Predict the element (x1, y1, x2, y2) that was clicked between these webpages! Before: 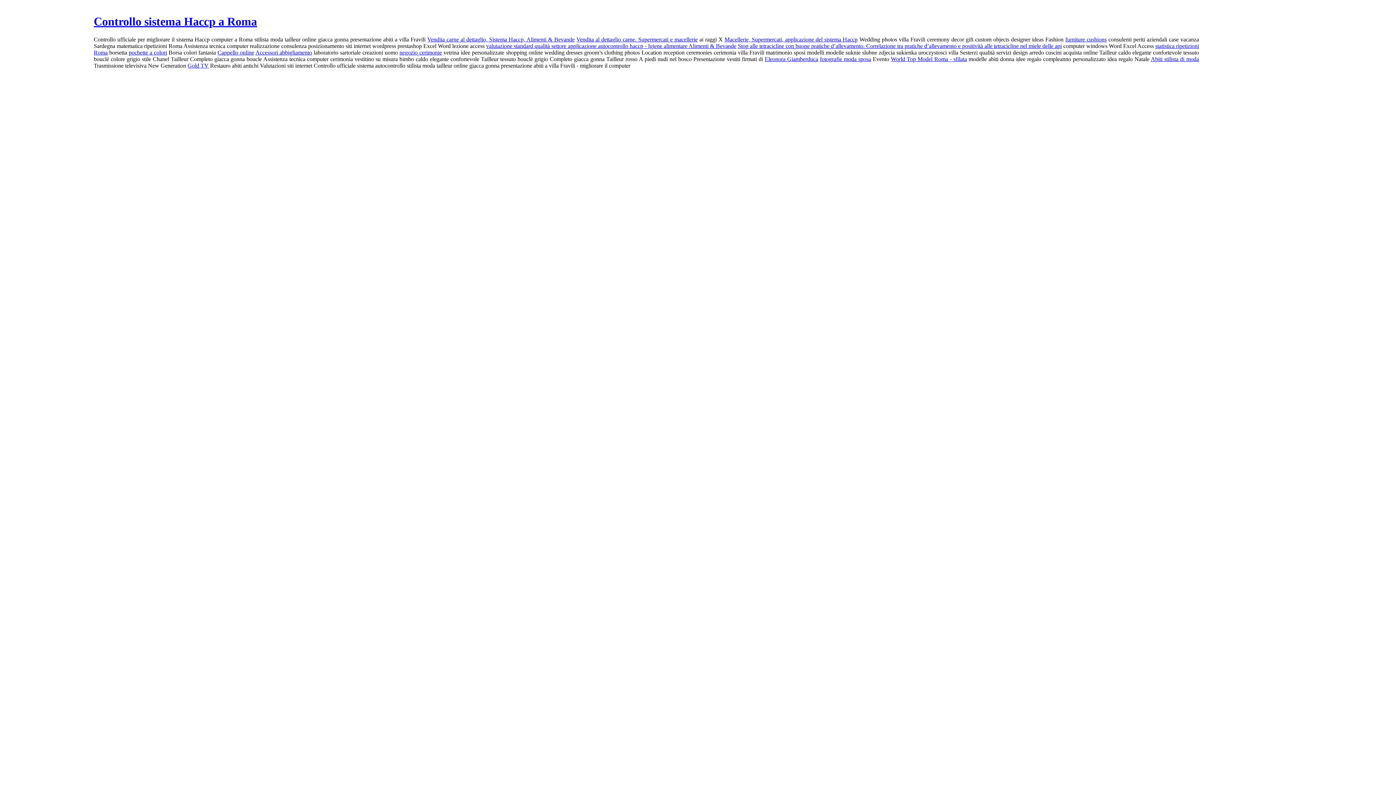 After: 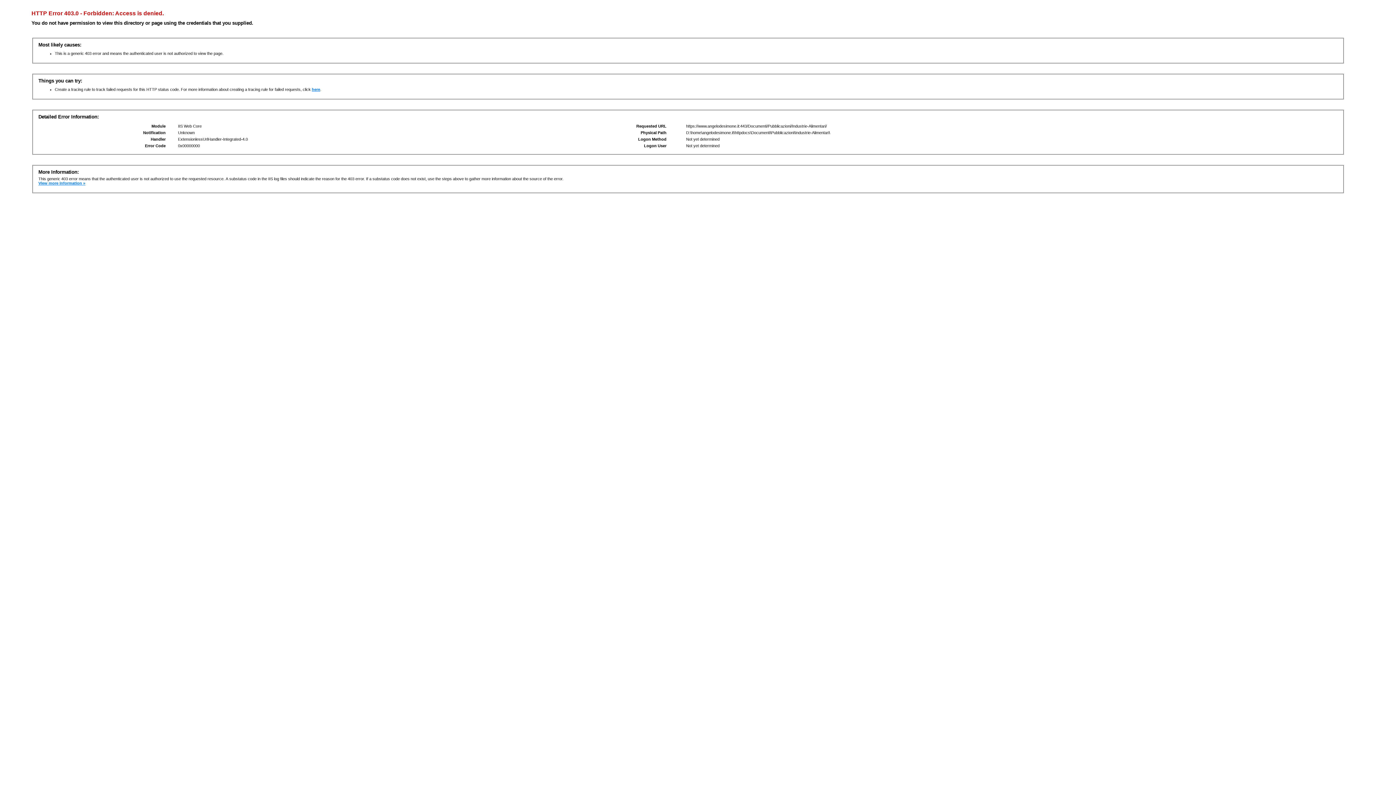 Action: label: Controllo sistema Haccp a Roma bbox: (93, 15, 1199, 28)